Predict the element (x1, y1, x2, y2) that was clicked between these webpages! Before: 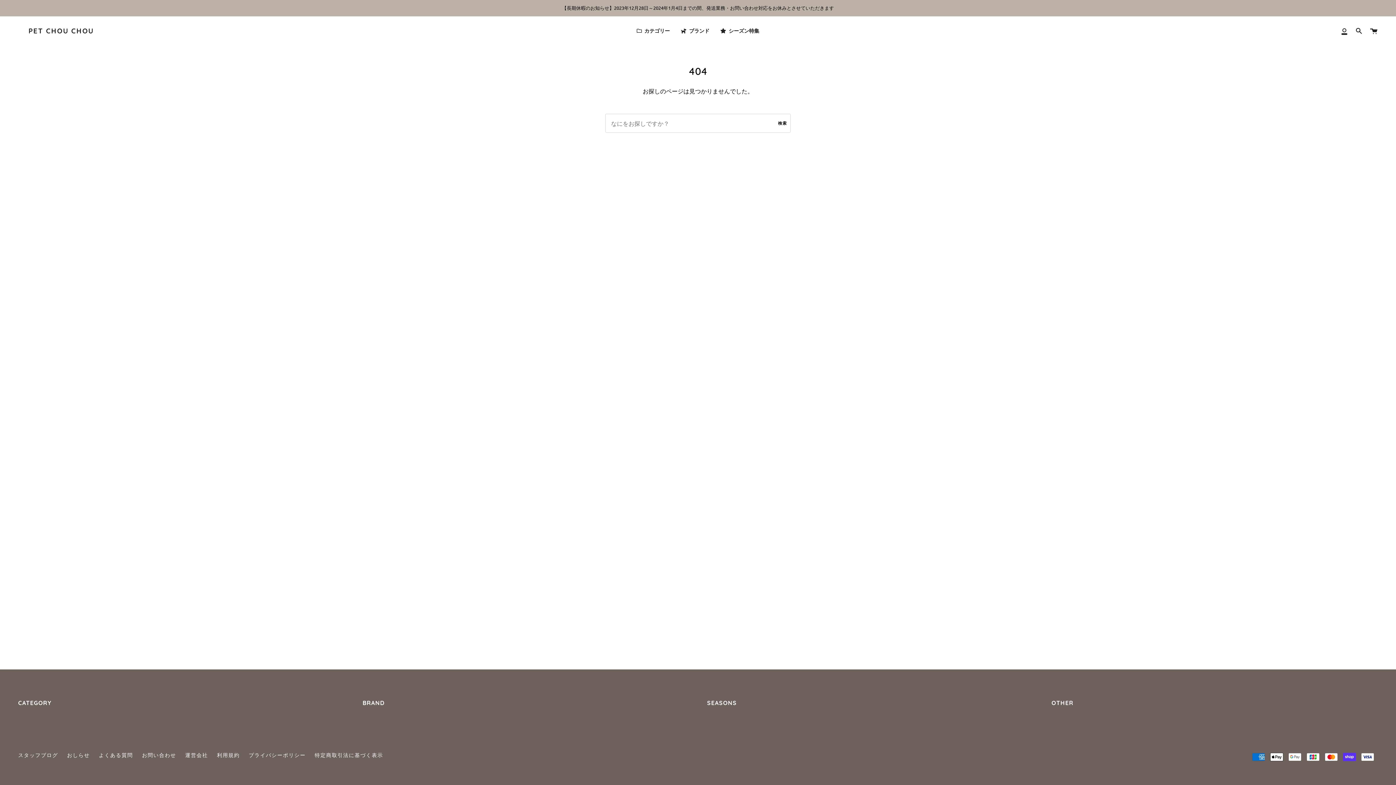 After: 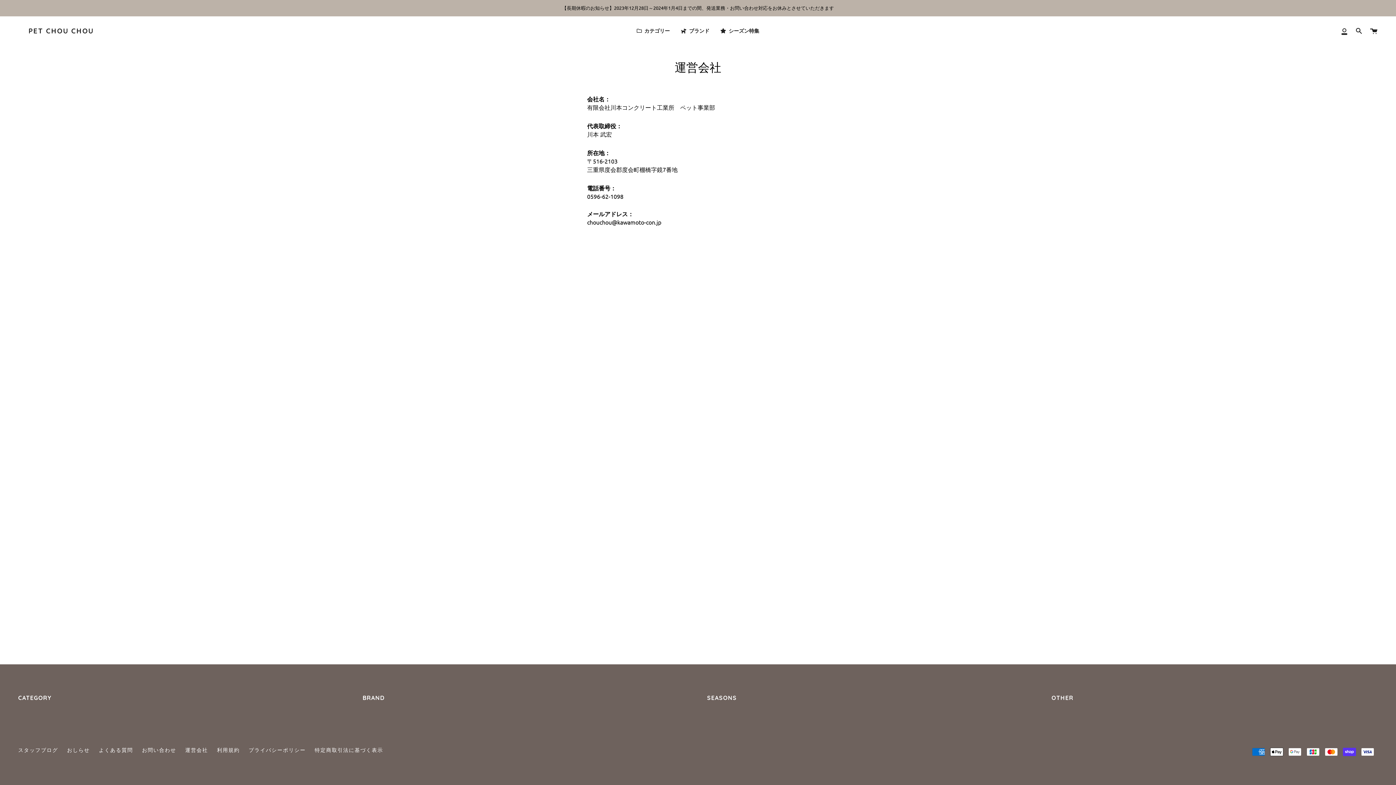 Action: label: 運営会社 bbox: (185, 752, 208, 758)